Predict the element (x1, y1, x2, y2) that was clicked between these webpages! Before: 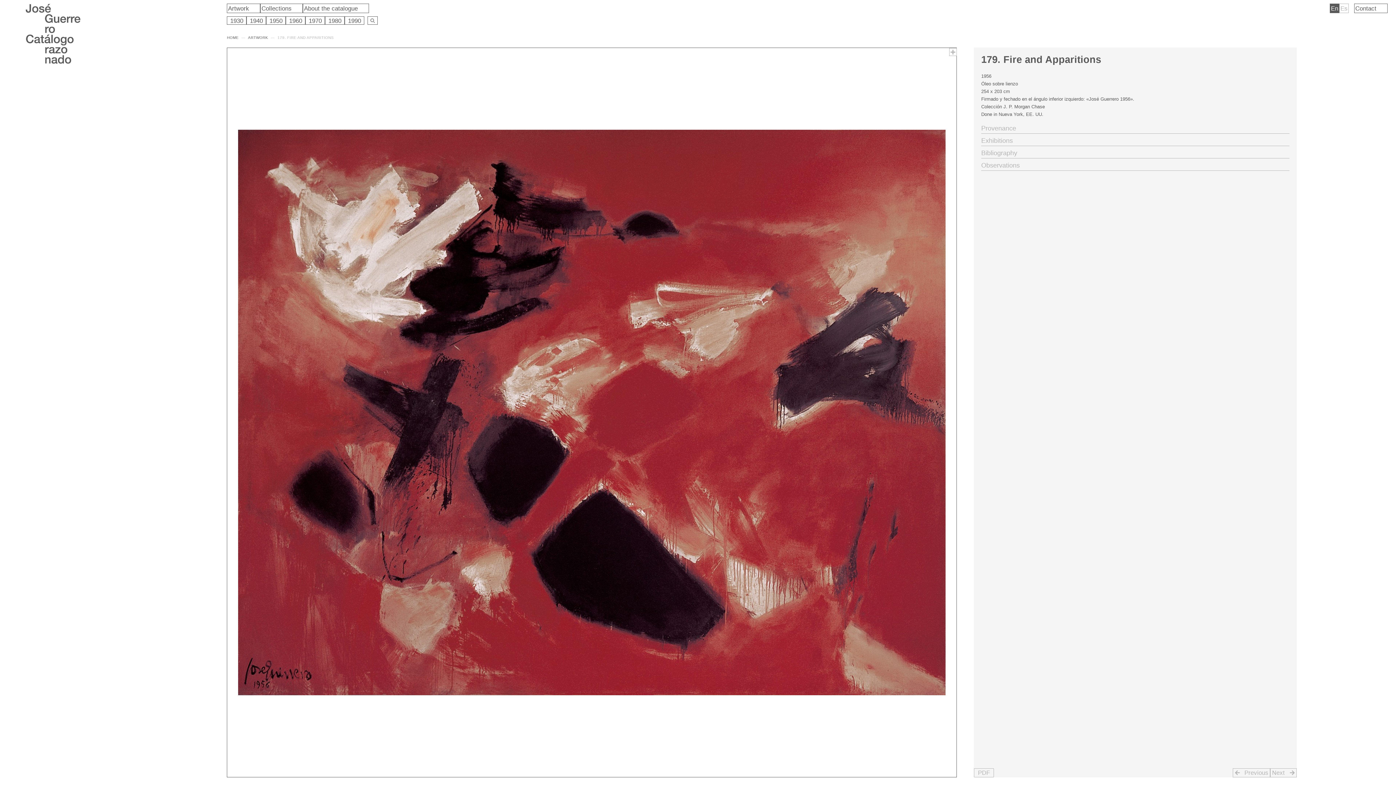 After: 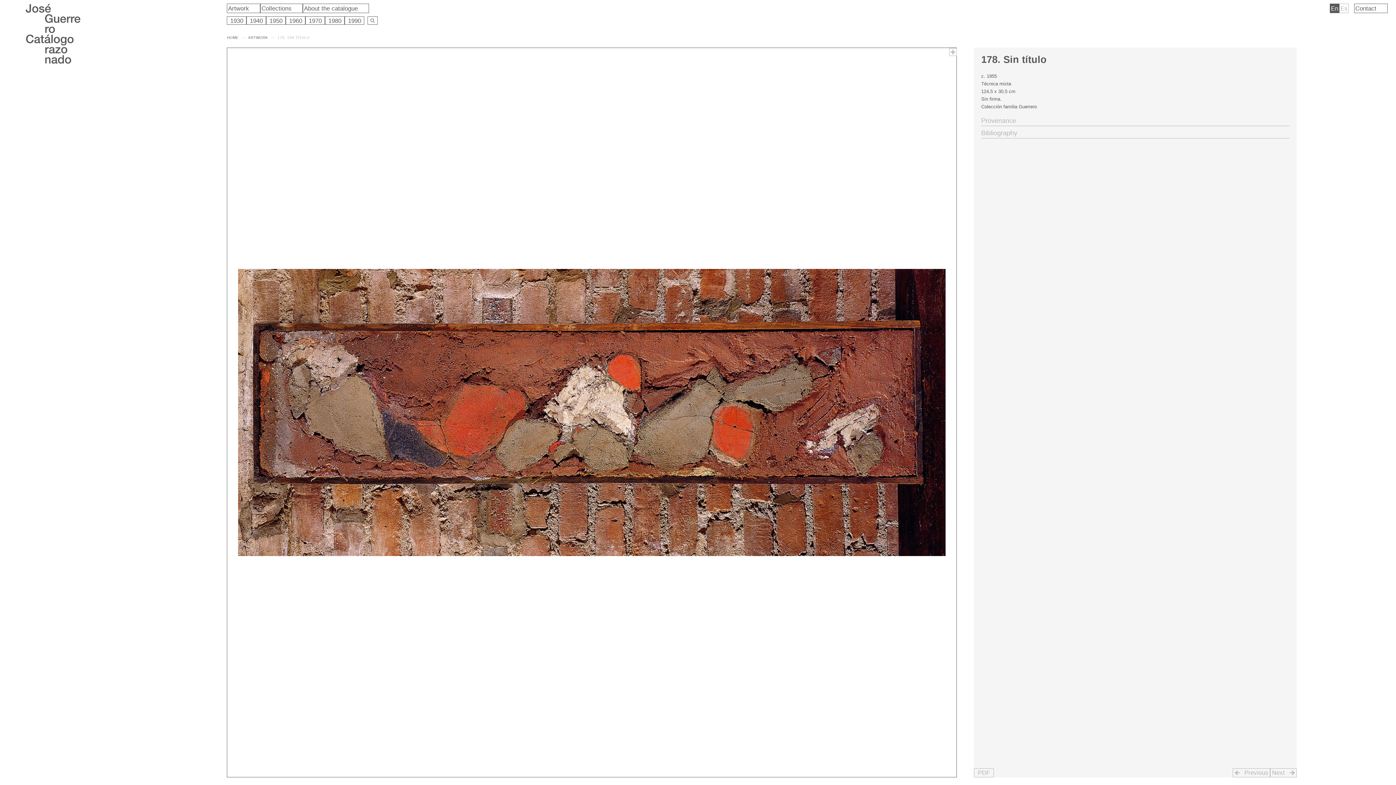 Action: label:  
Prev
Previous bbox: (1233, 770, 1270, 776)